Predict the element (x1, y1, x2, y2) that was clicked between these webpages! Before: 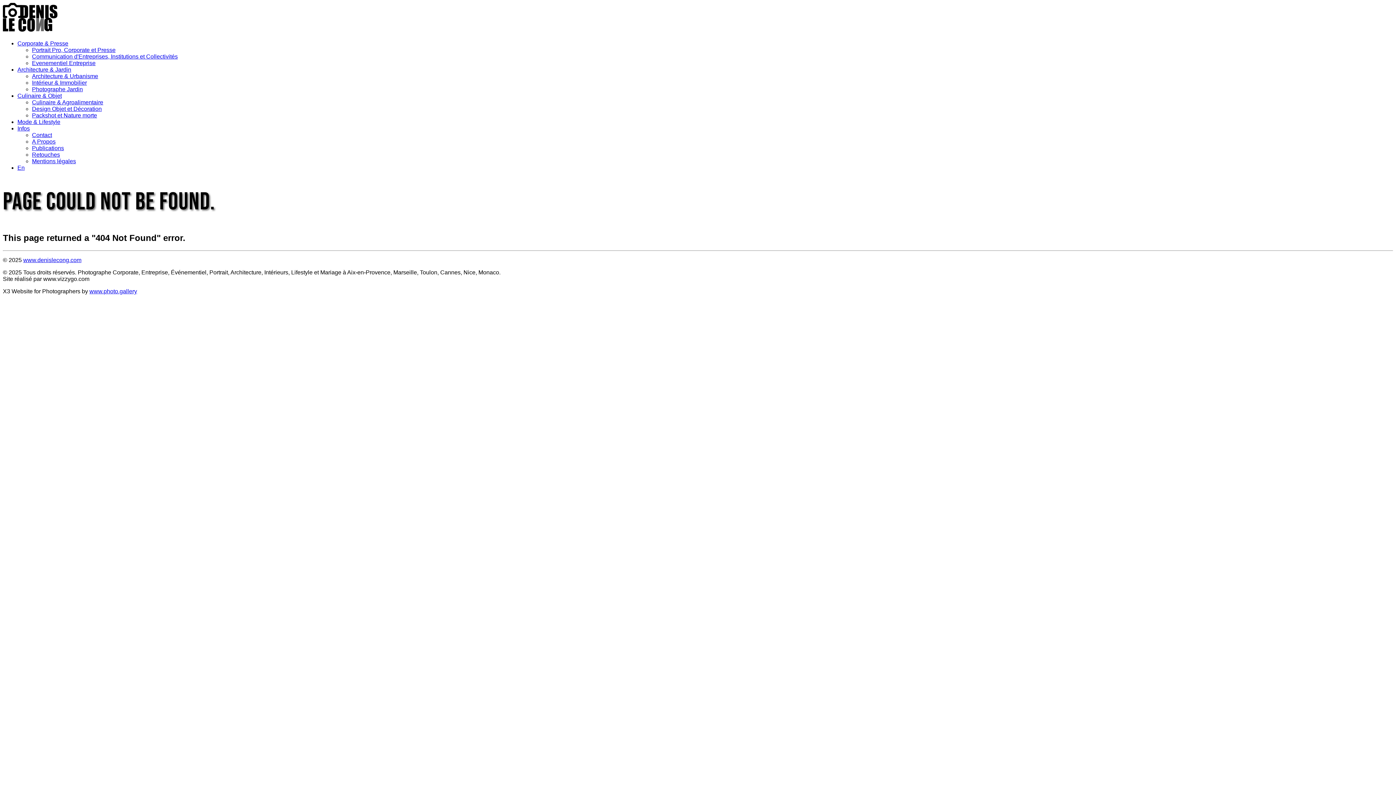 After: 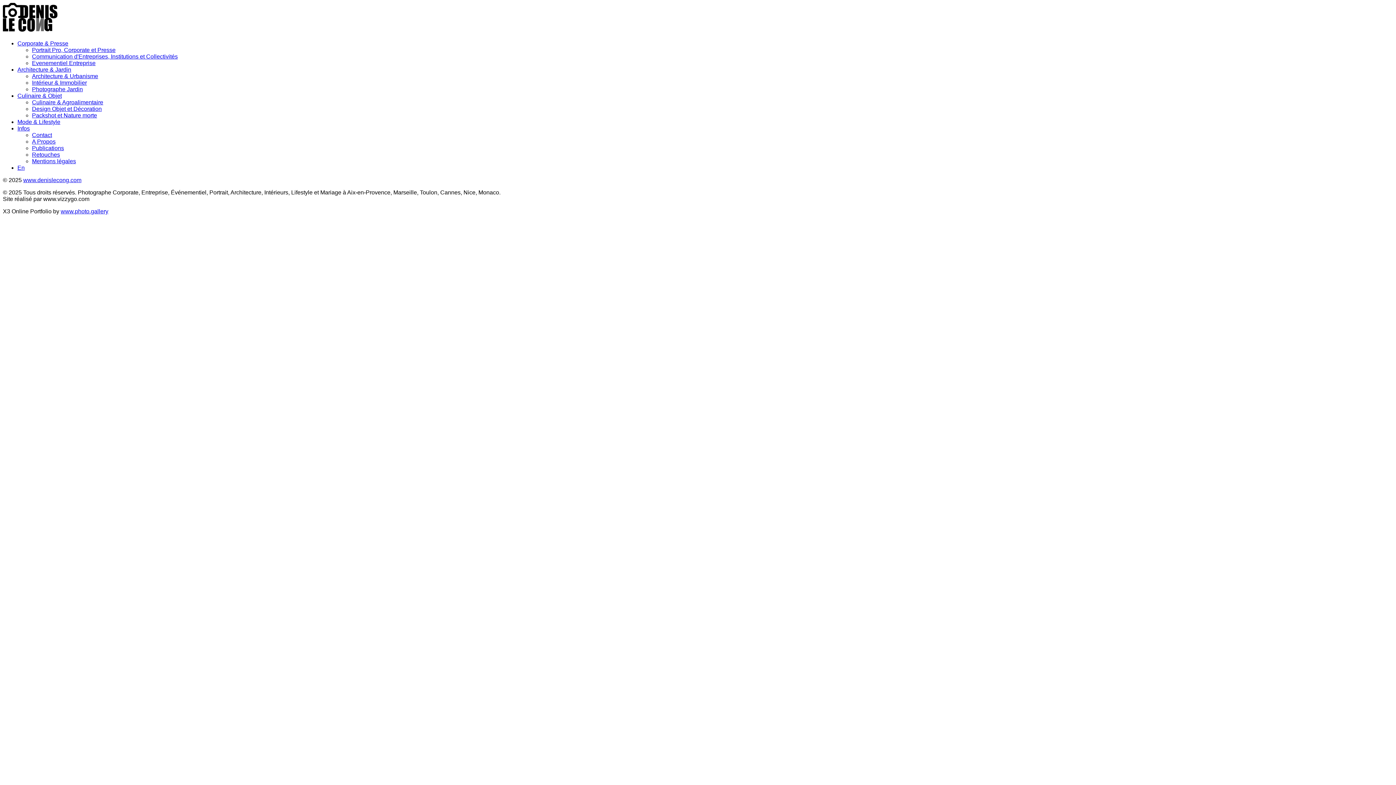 Action: bbox: (17, 40, 68, 46) label: Corporate & Presse